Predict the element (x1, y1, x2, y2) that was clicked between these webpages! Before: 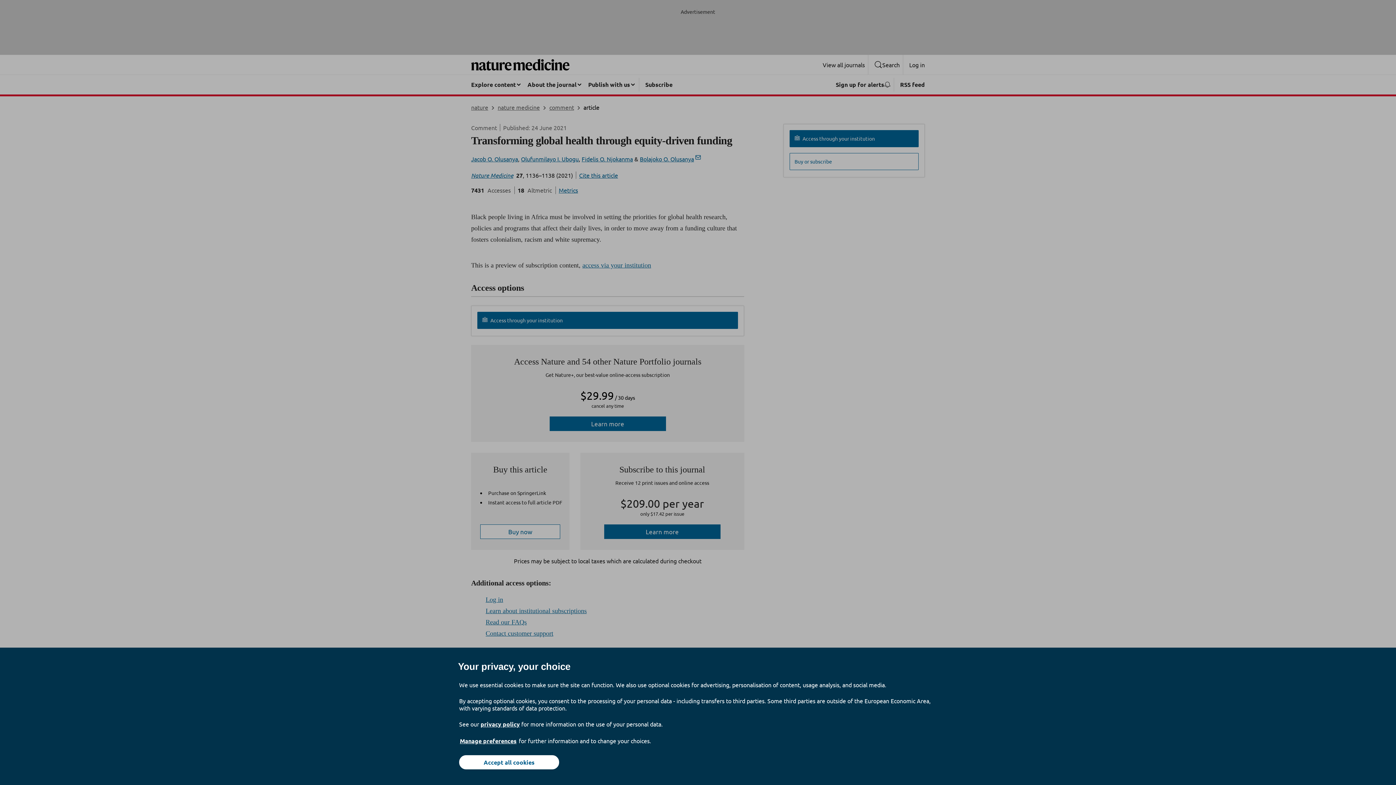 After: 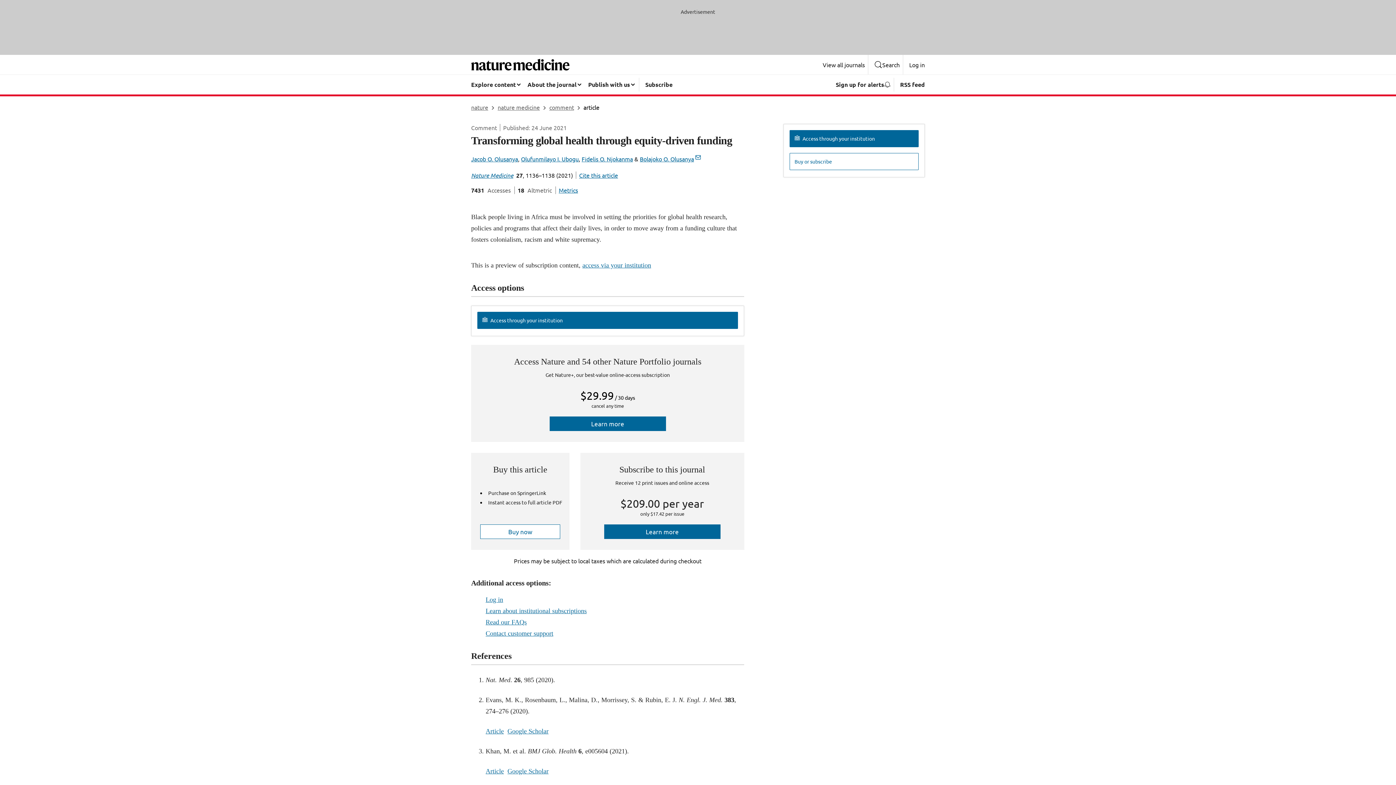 Action: label: Accept all cookies bbox: (459, 755, 559, 769)